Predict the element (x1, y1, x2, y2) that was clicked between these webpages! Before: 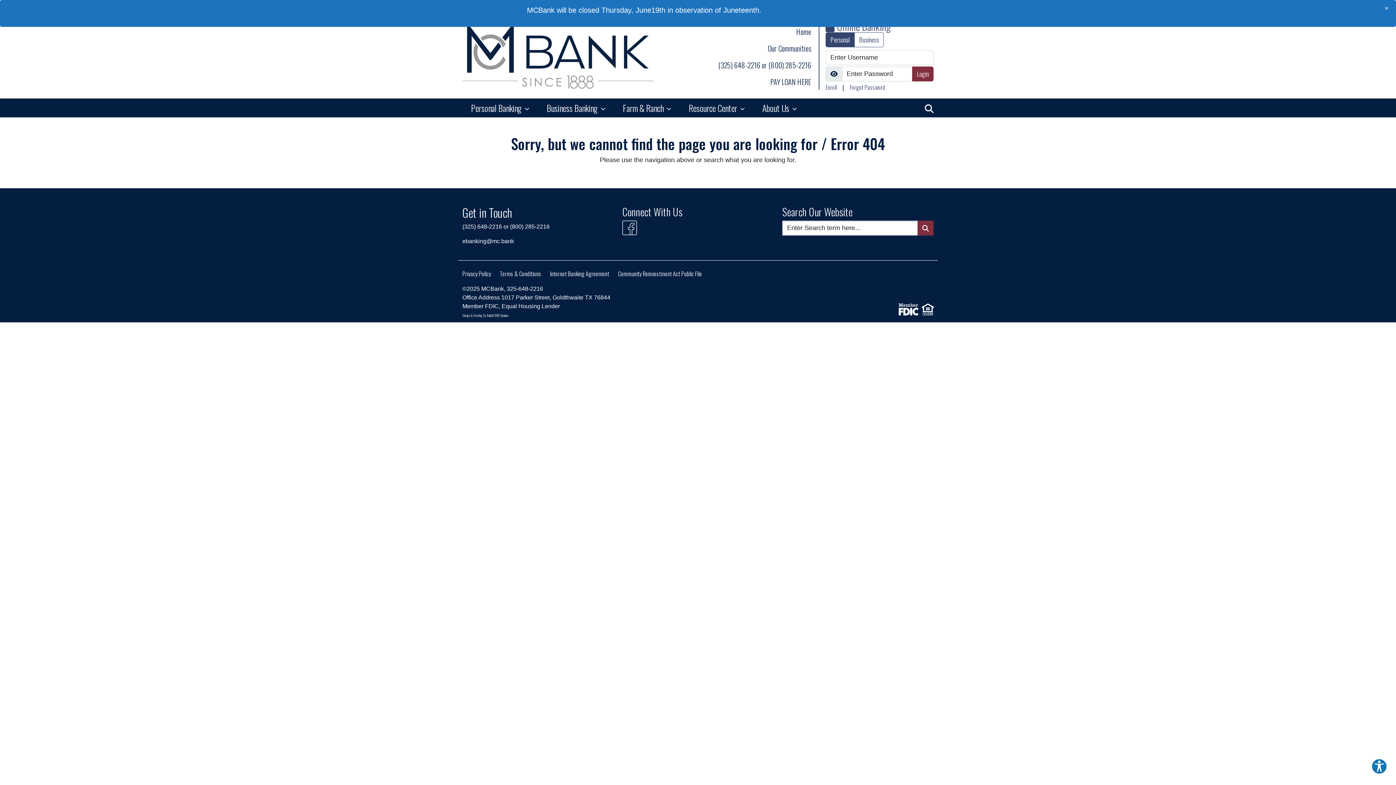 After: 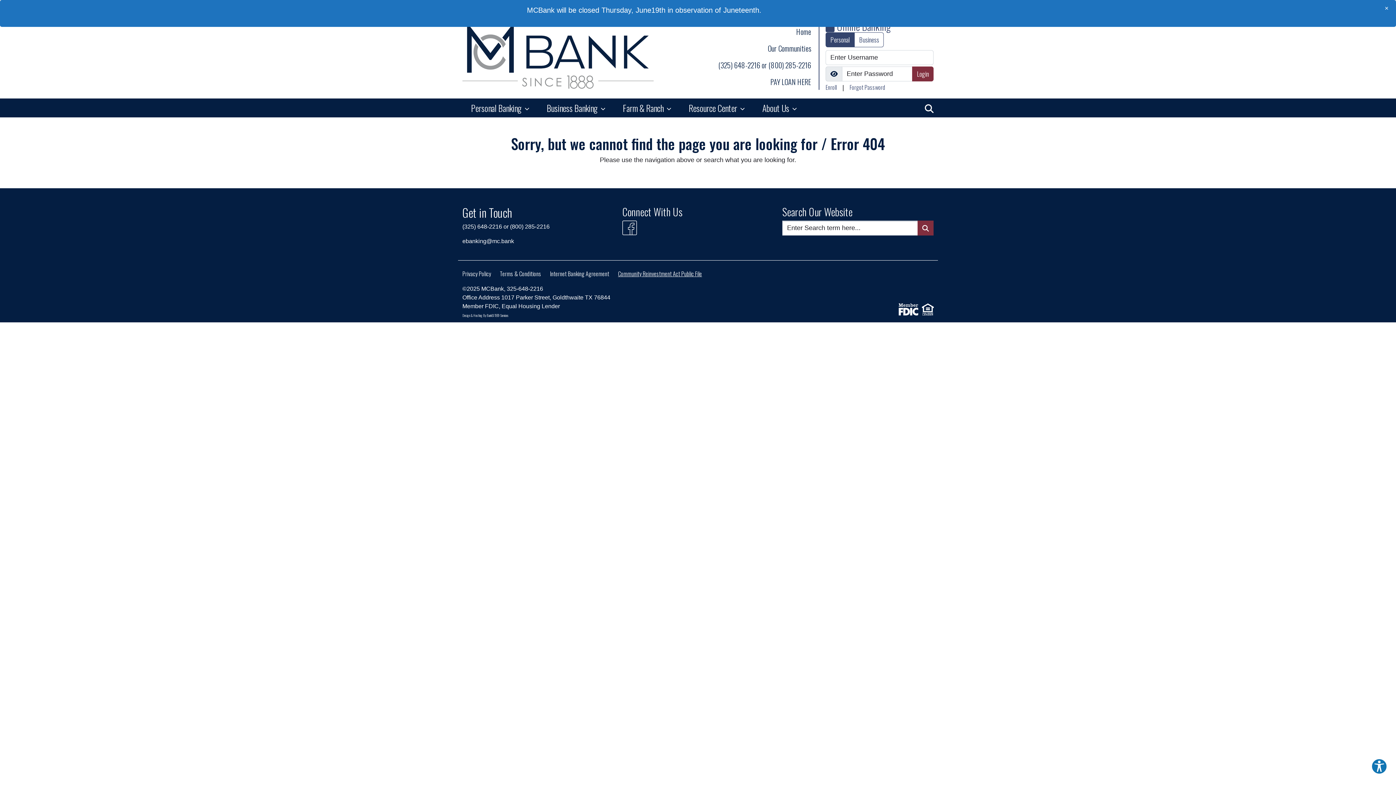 Action: bbox: (618, 269, 702, 278) label: Community Reinvestment Act Public File